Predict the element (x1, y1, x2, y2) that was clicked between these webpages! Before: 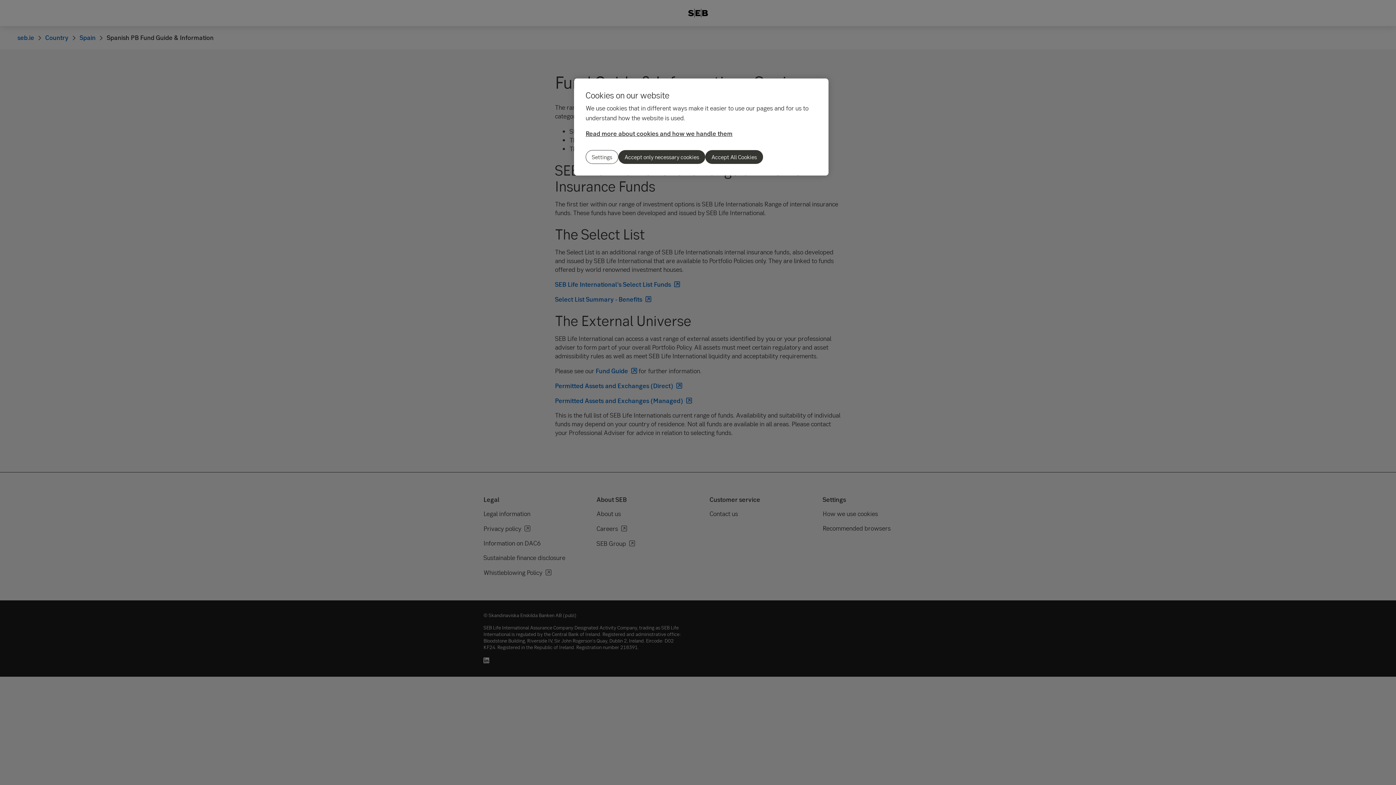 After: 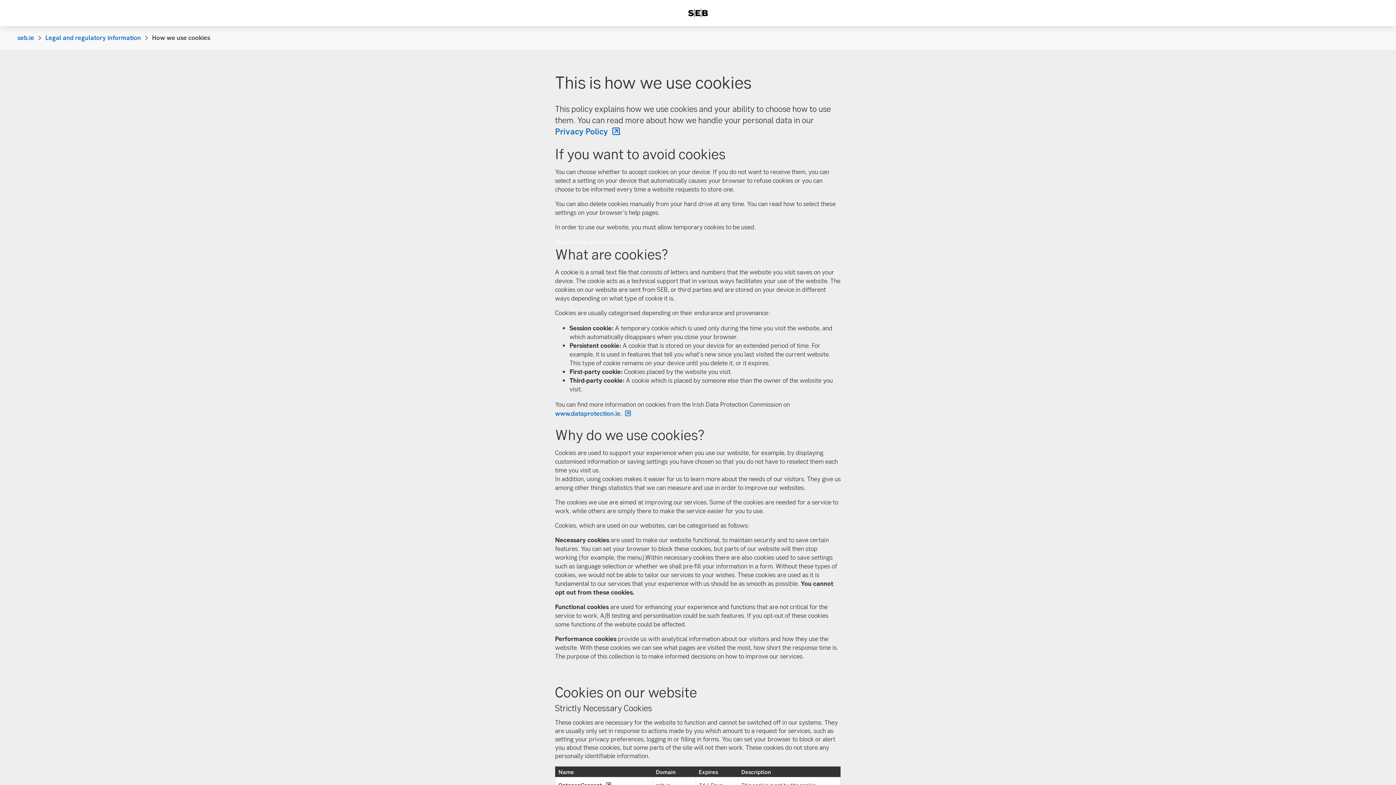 Action: bbox: (585, 129, 732, 137) label: Read more about cookies and how we handle them